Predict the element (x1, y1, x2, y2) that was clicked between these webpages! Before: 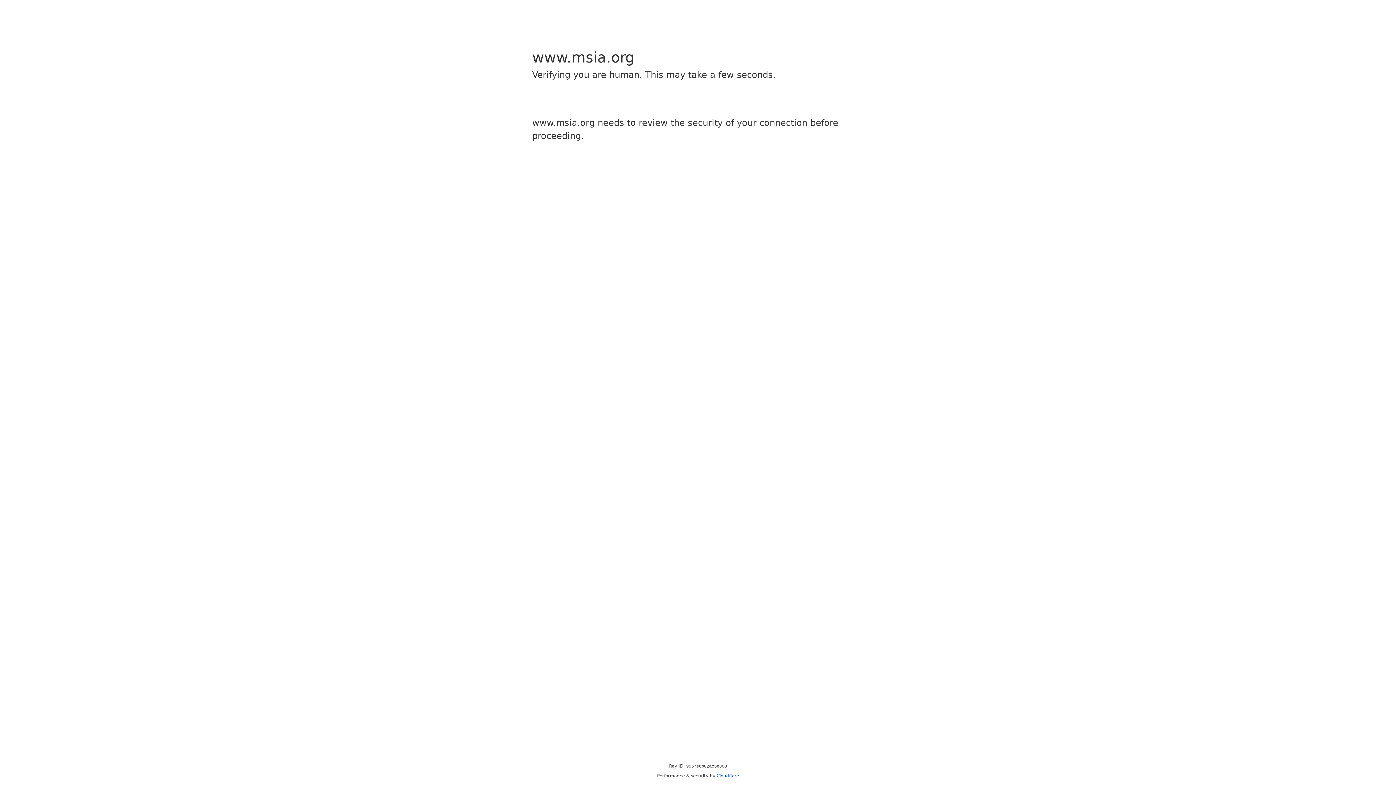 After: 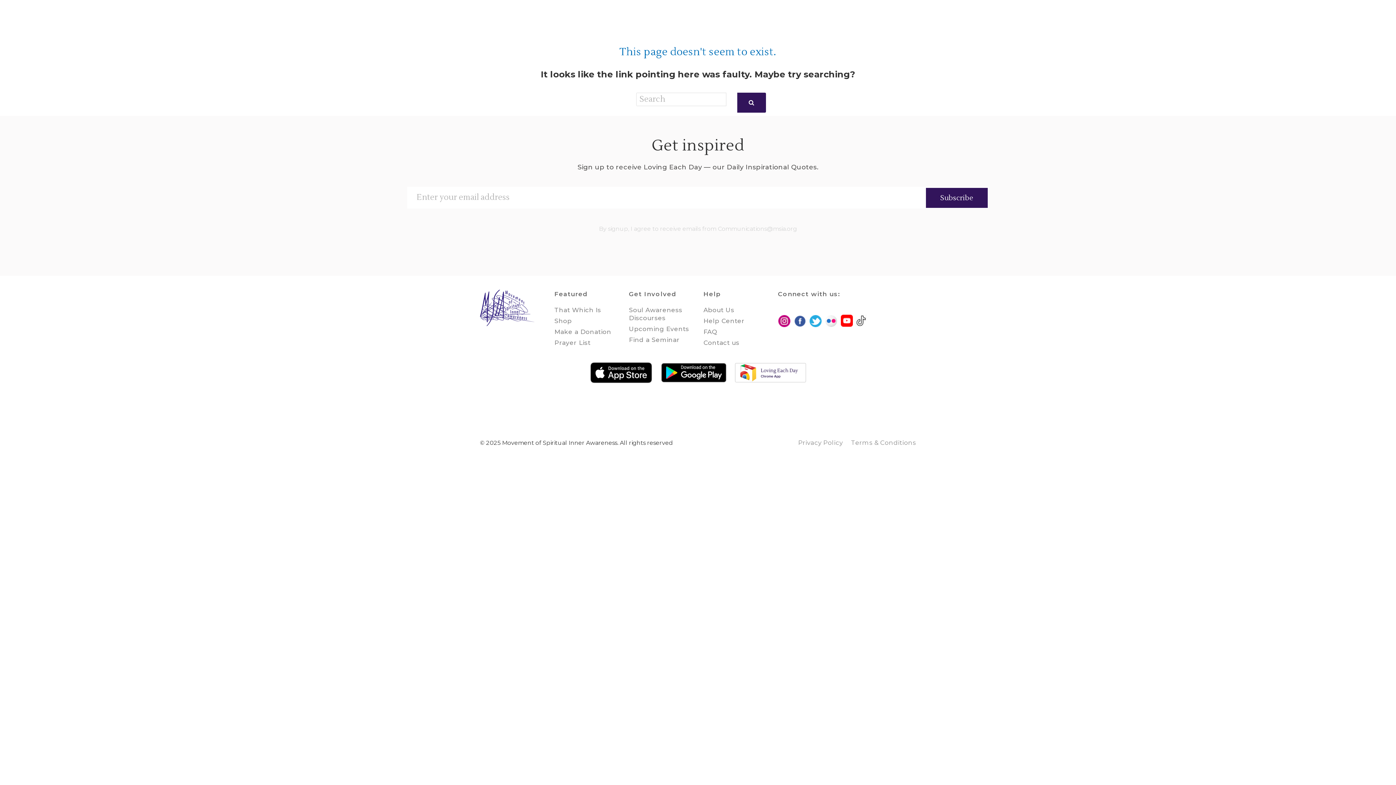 Action: label: Cloudflare bbox: (716, 773, 739, 778)